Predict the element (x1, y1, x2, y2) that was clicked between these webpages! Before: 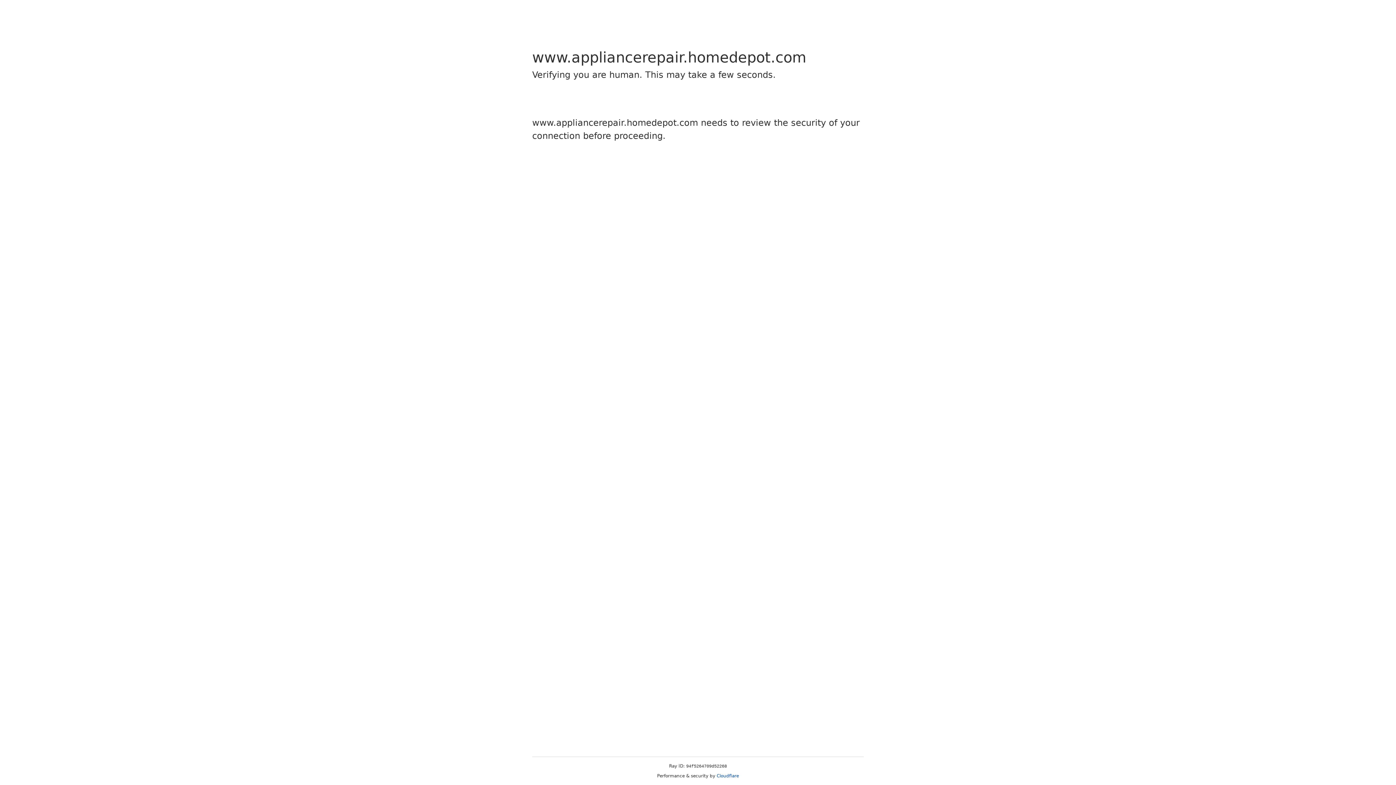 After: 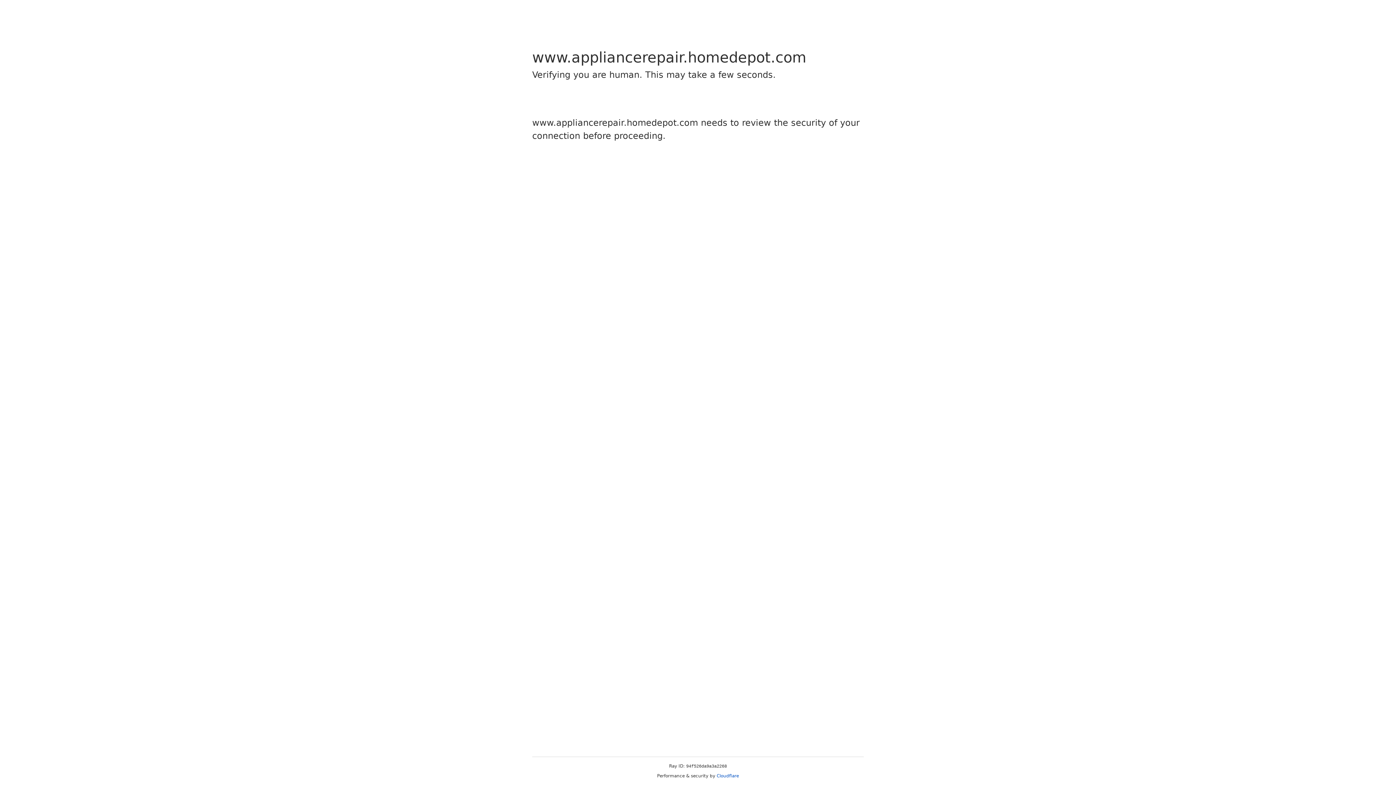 Action: label: Cloudflare bbox: (716, 773, 739, 778)